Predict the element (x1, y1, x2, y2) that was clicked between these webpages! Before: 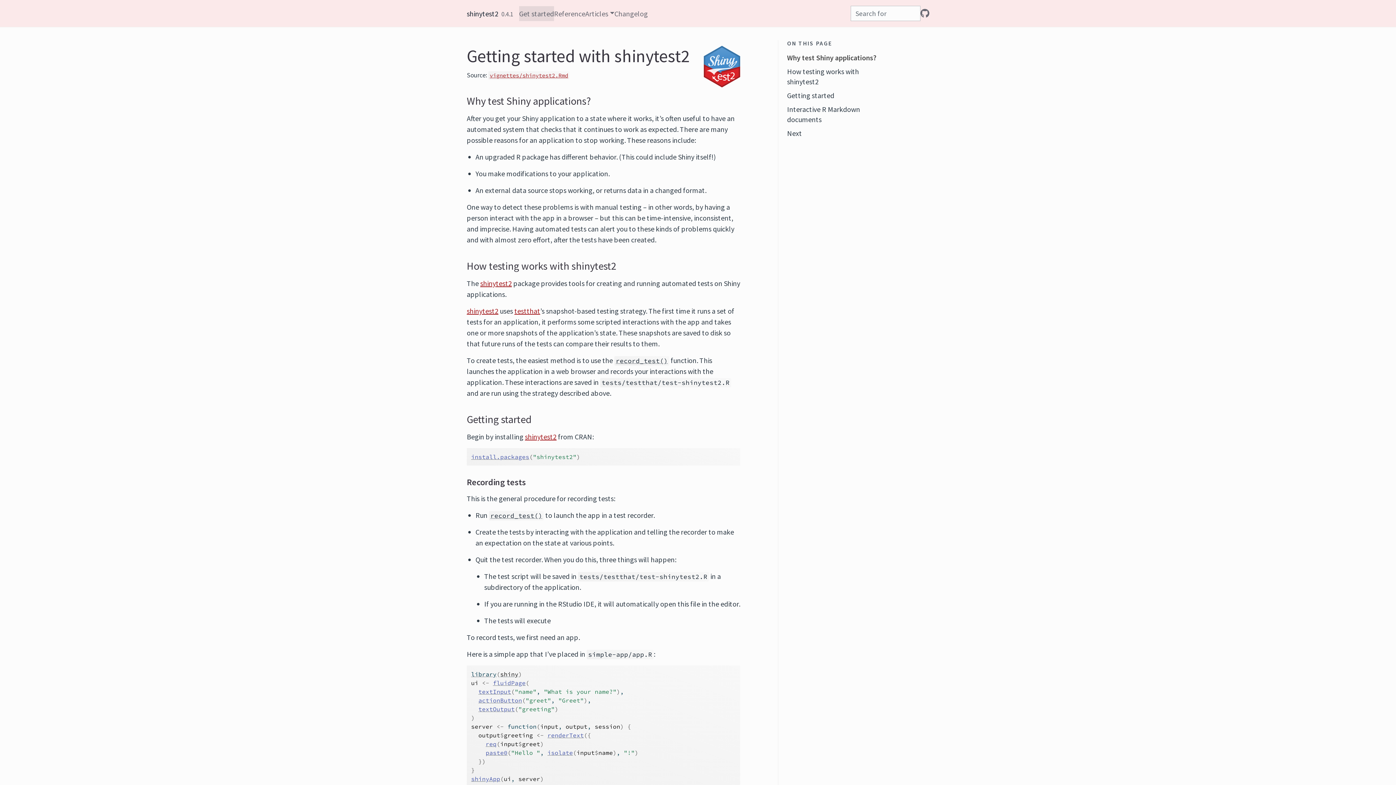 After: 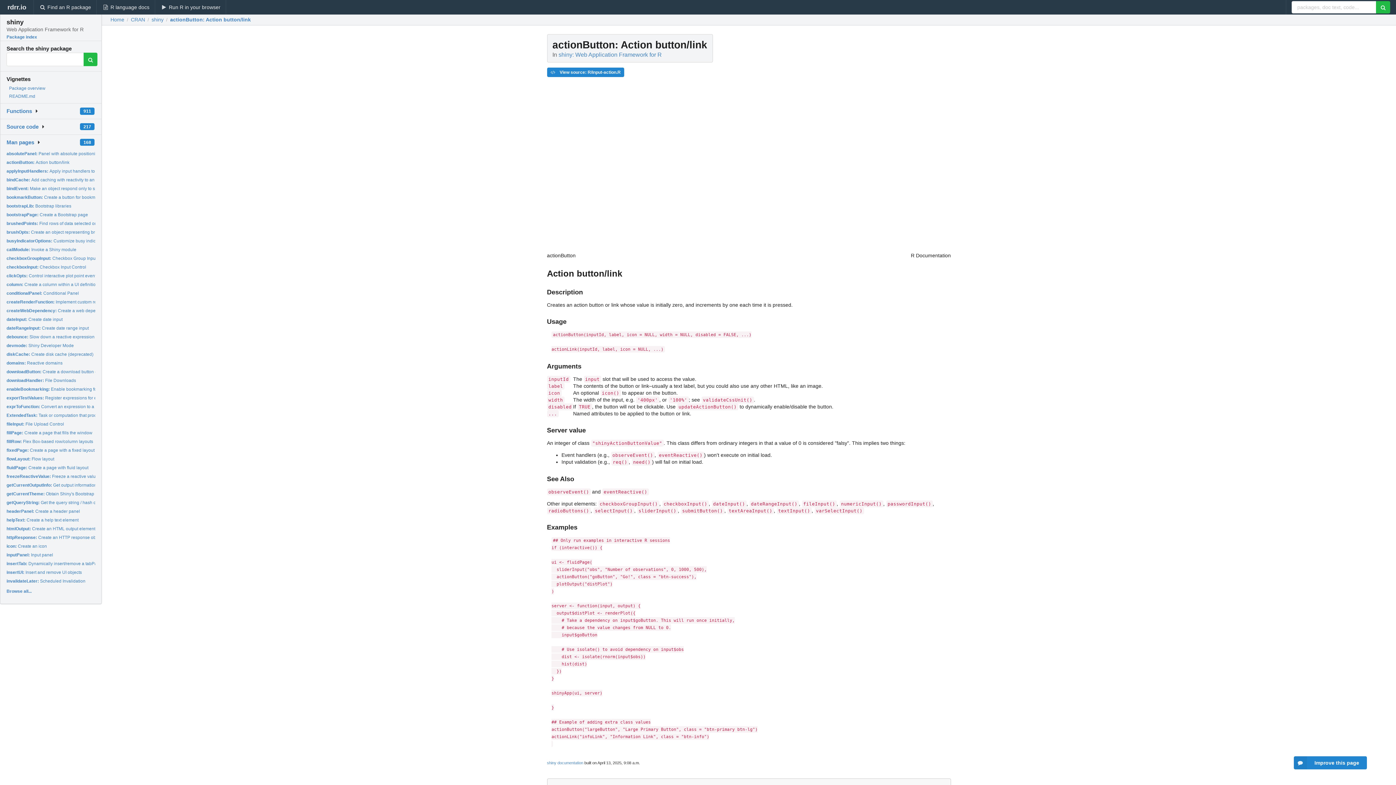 Action: label: actionButton bbox: (478, 697, 522, 704)